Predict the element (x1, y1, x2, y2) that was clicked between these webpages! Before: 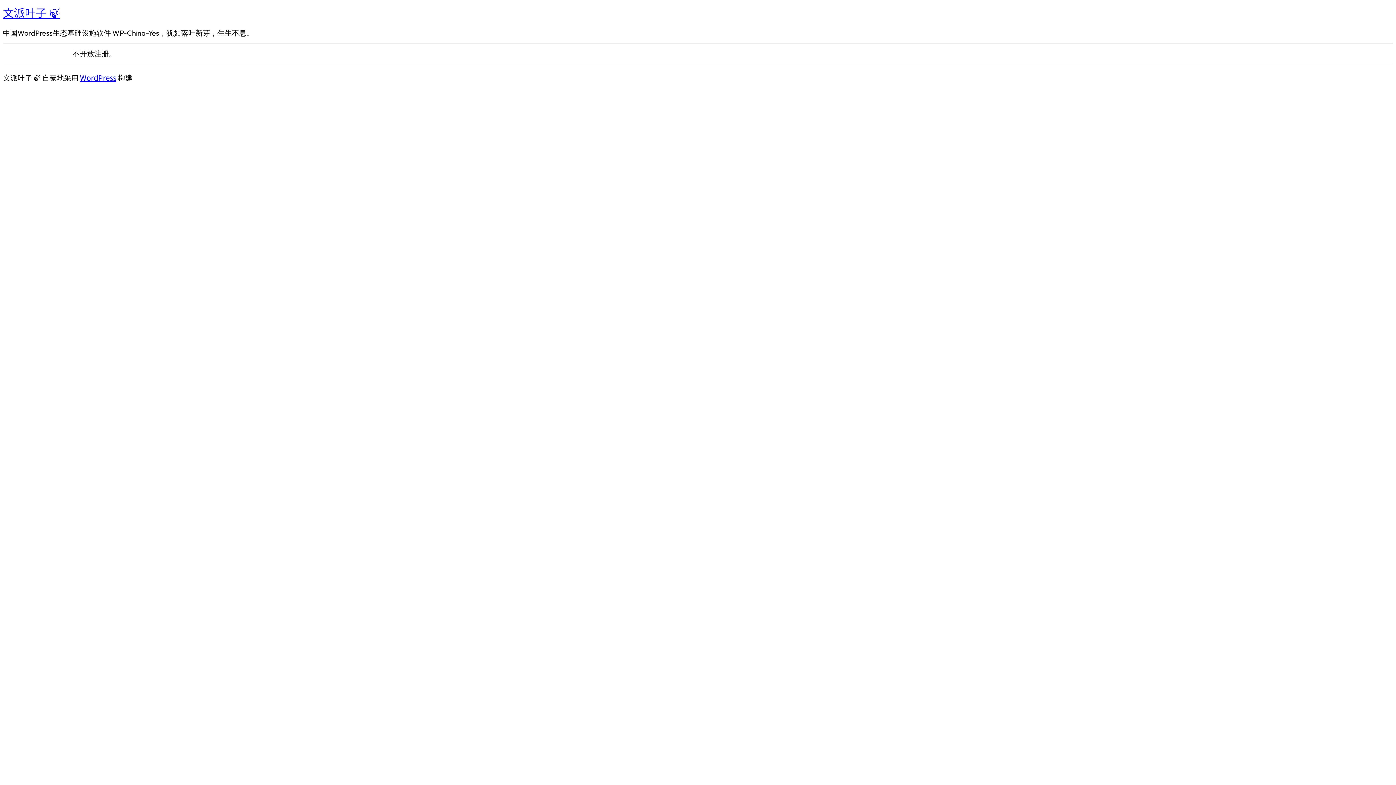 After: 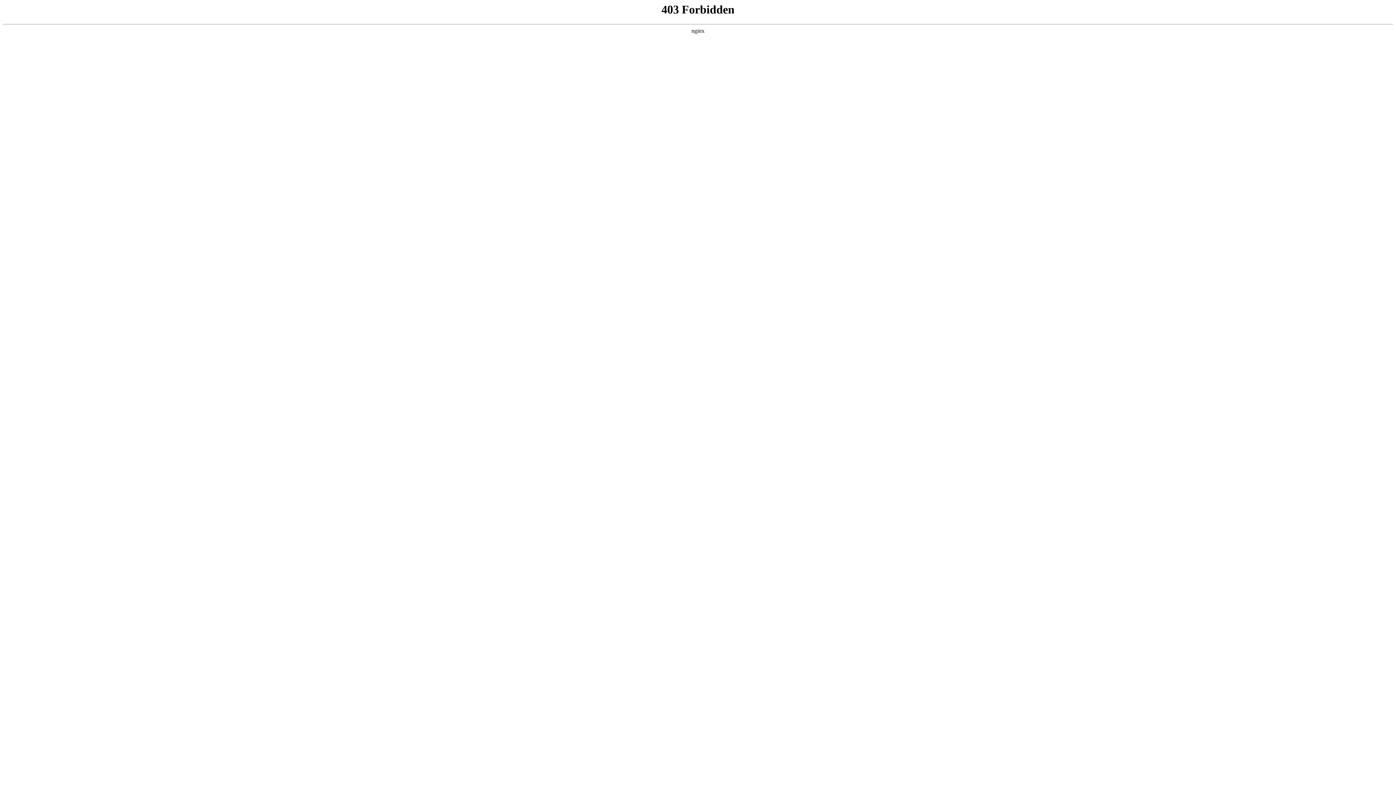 Action: bbox: (80, 74, 116, 81) label: WordPress